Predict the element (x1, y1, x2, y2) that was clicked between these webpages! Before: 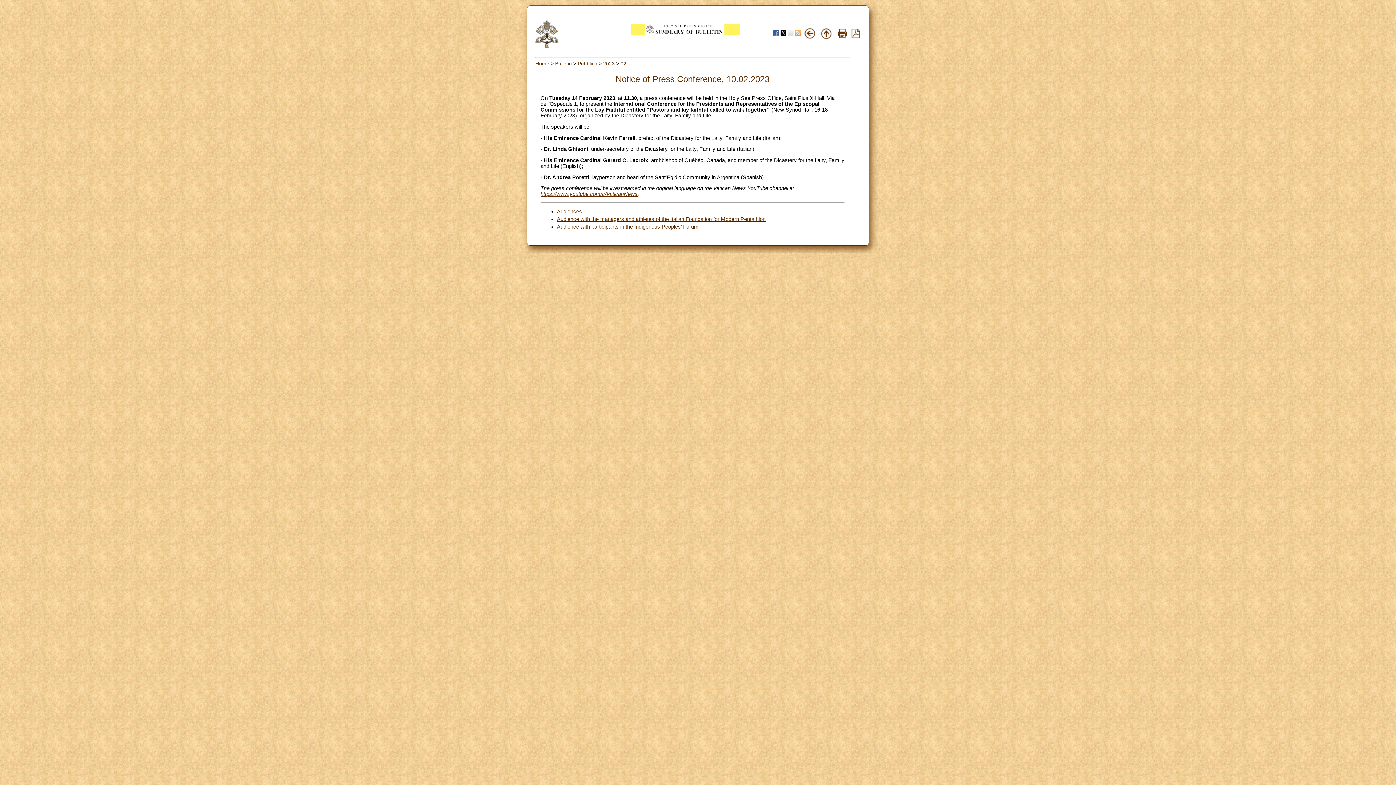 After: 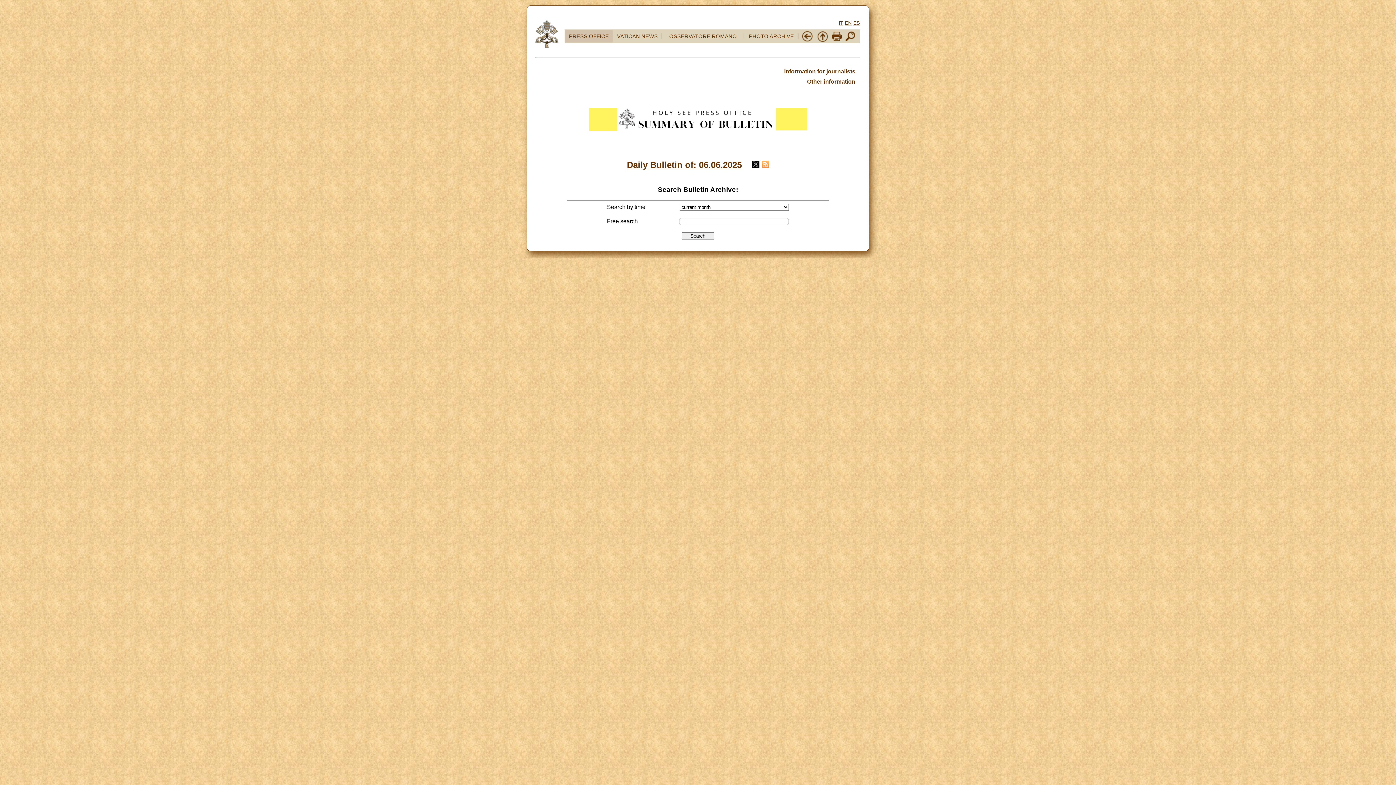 Action: label: Pubblico bbox: (577, 60, 597, 66)